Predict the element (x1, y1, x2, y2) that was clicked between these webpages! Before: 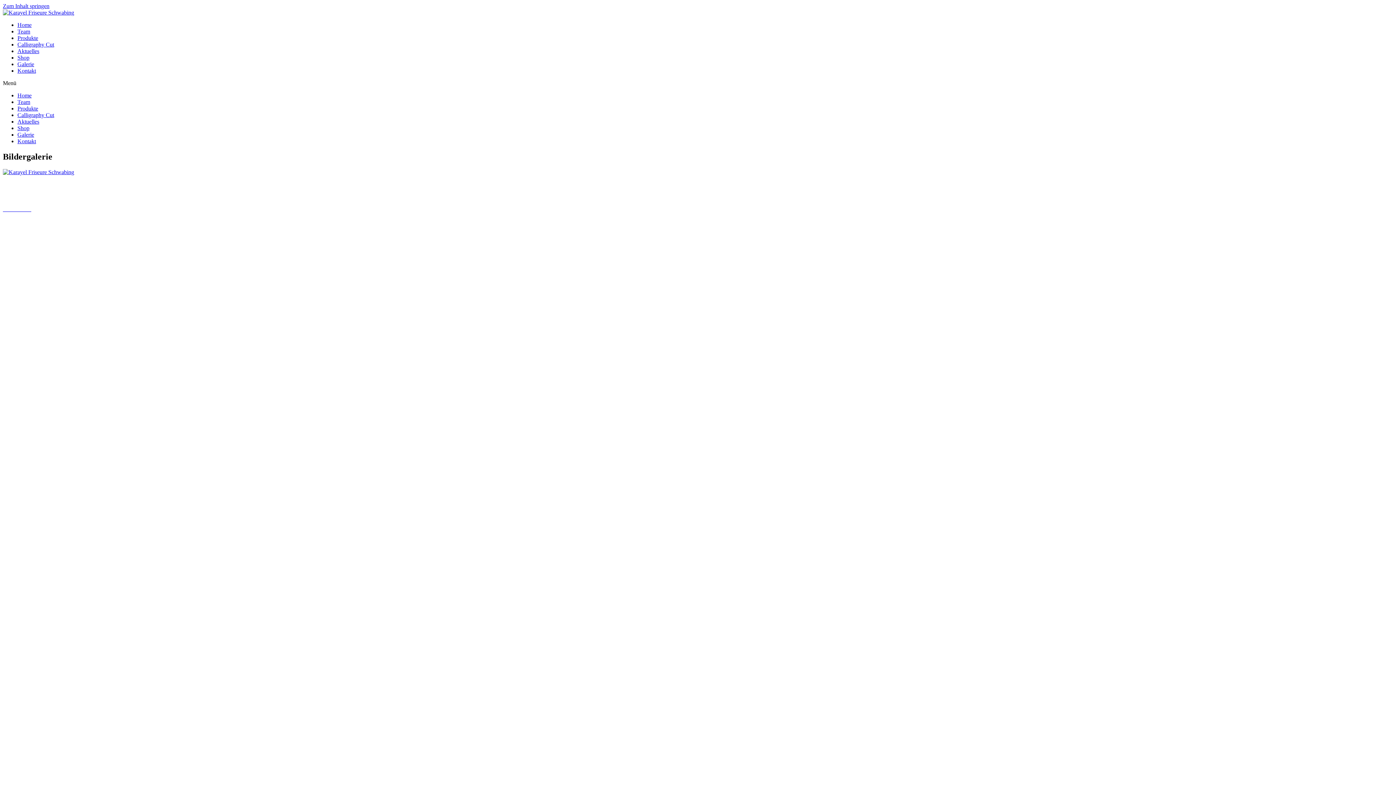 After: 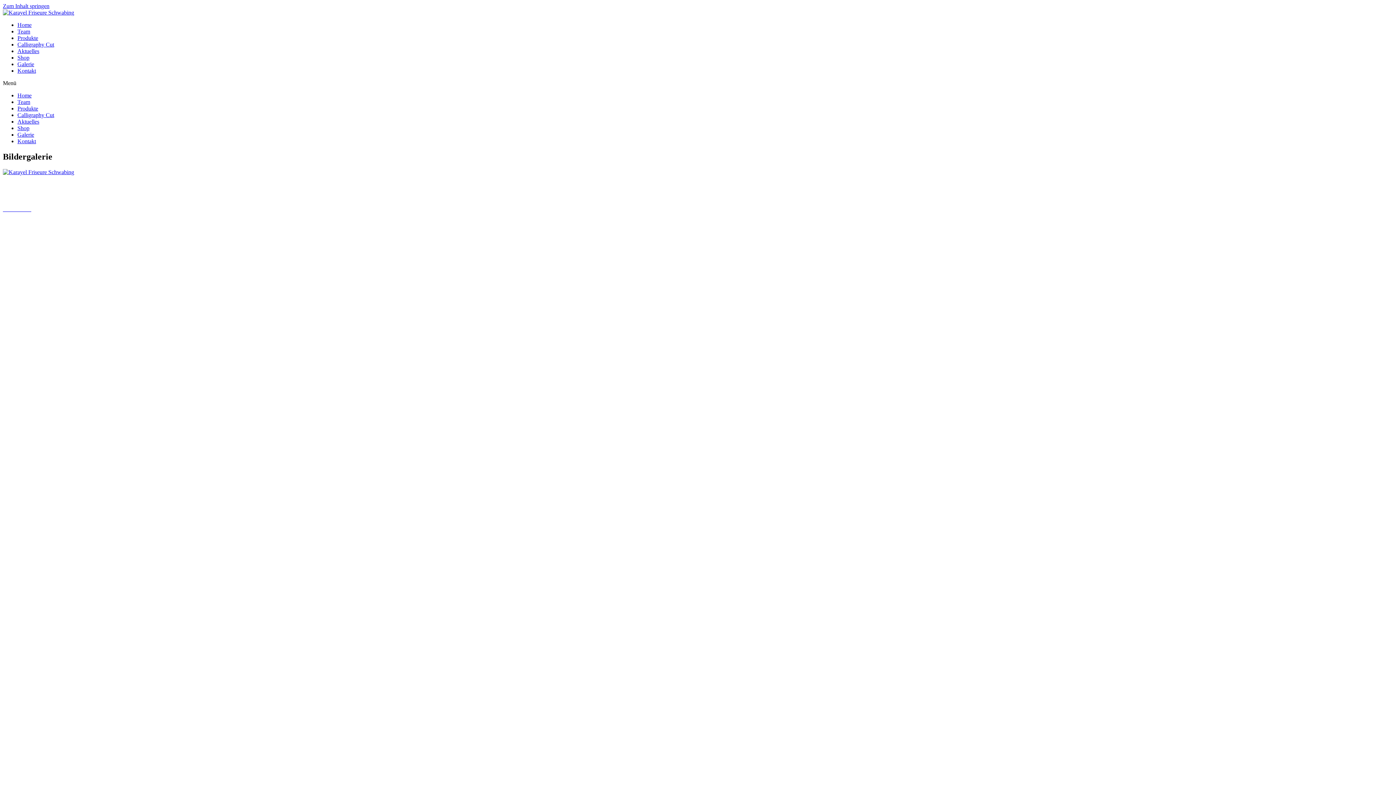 Action: bbox: (17, 61, 34, 67) label: Galerie